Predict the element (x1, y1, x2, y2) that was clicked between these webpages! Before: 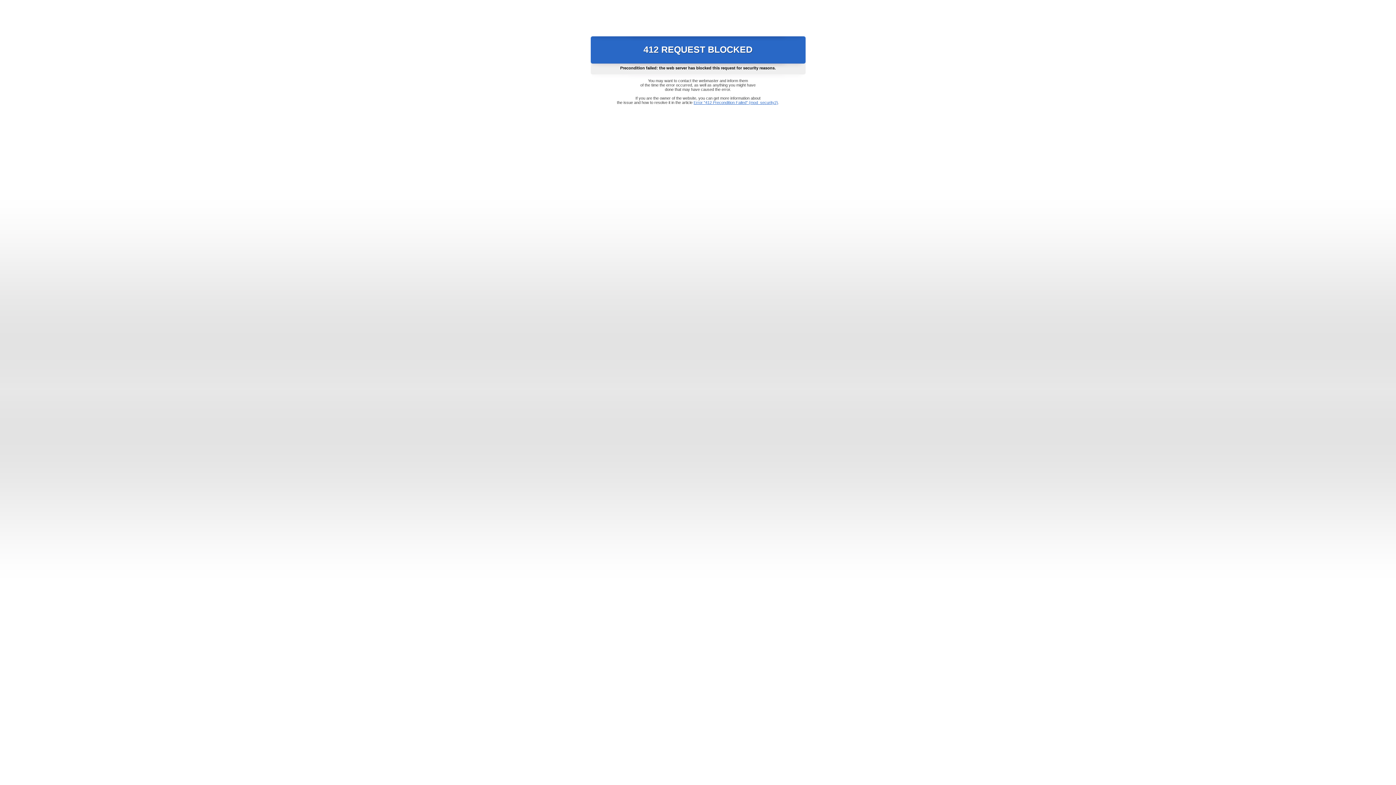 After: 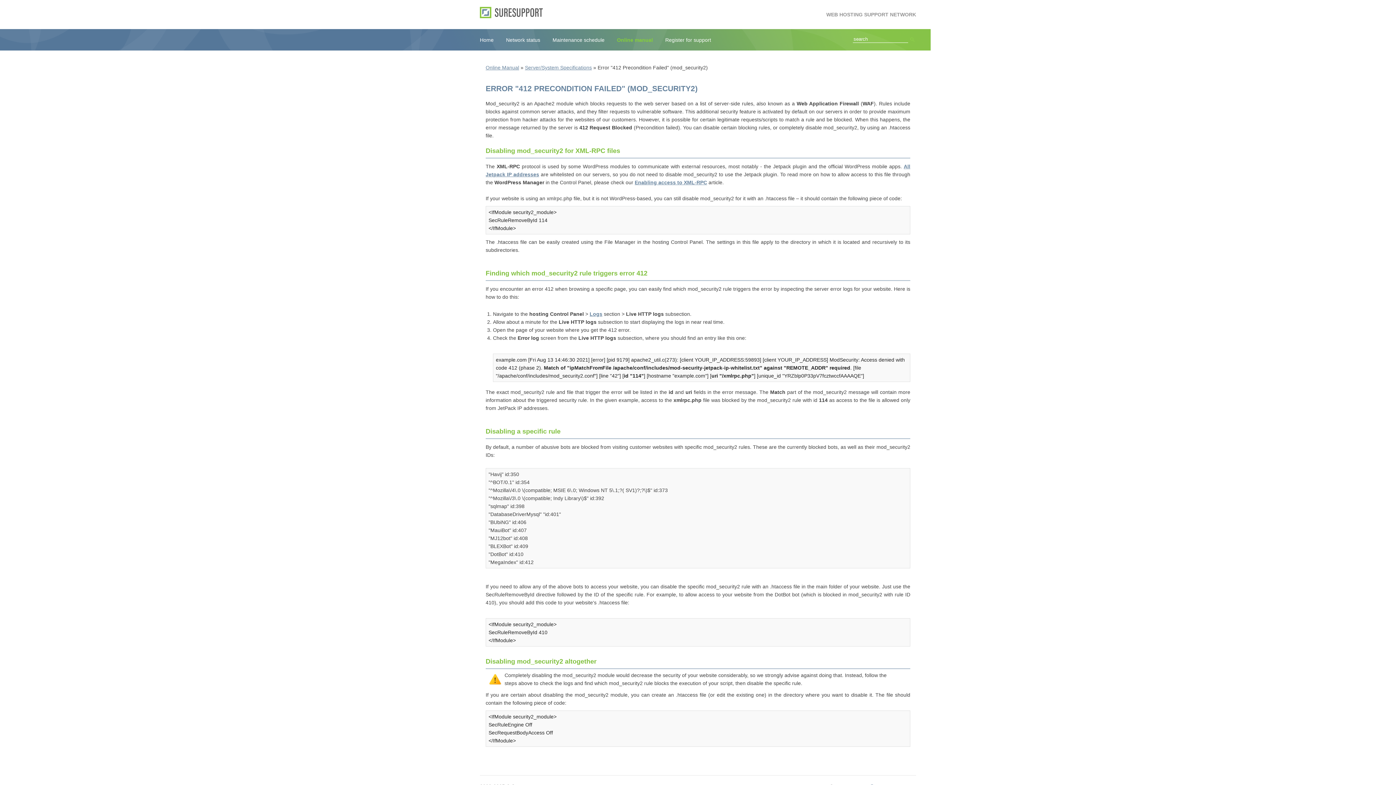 Action: bbox: (693, 100, 778, 104) label: Error "412 Precondition Failed" (mod_security2)